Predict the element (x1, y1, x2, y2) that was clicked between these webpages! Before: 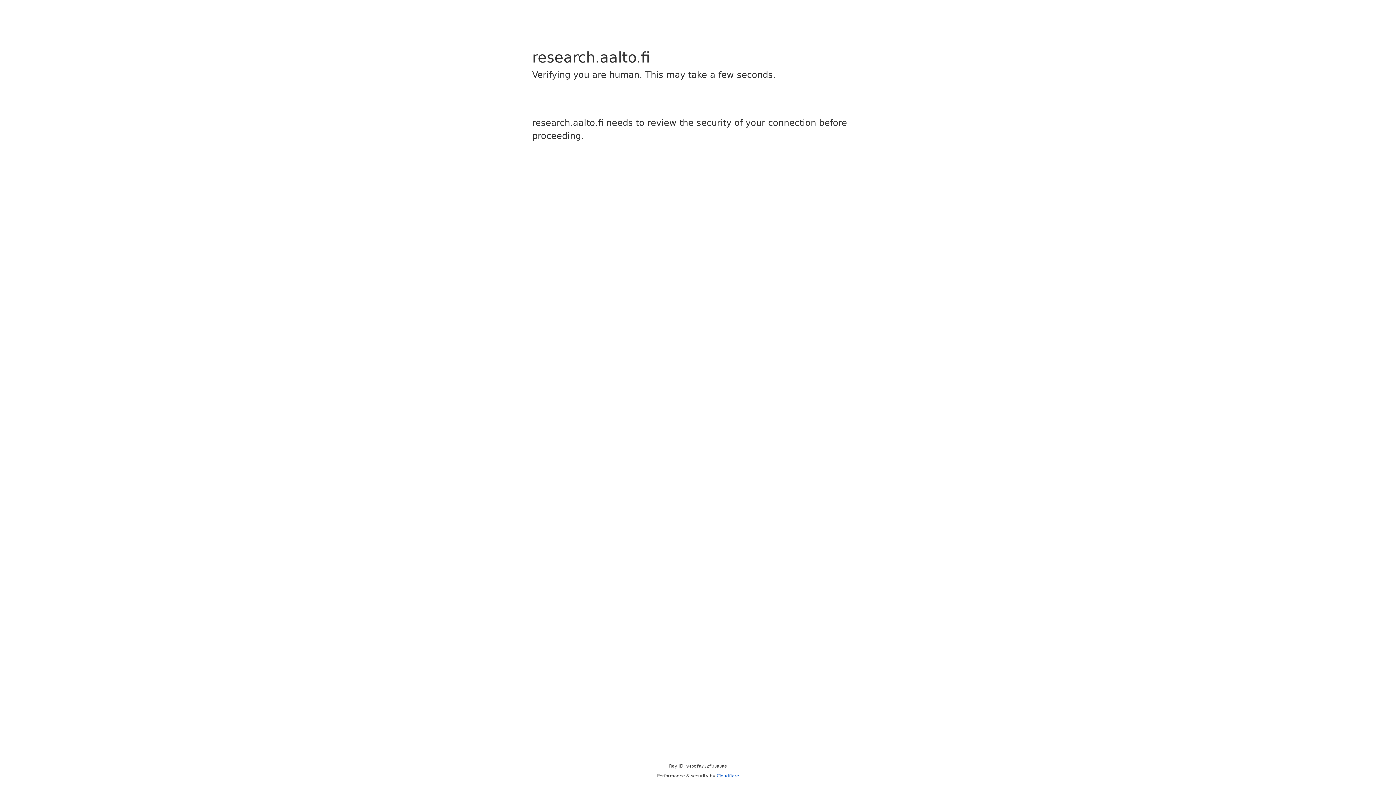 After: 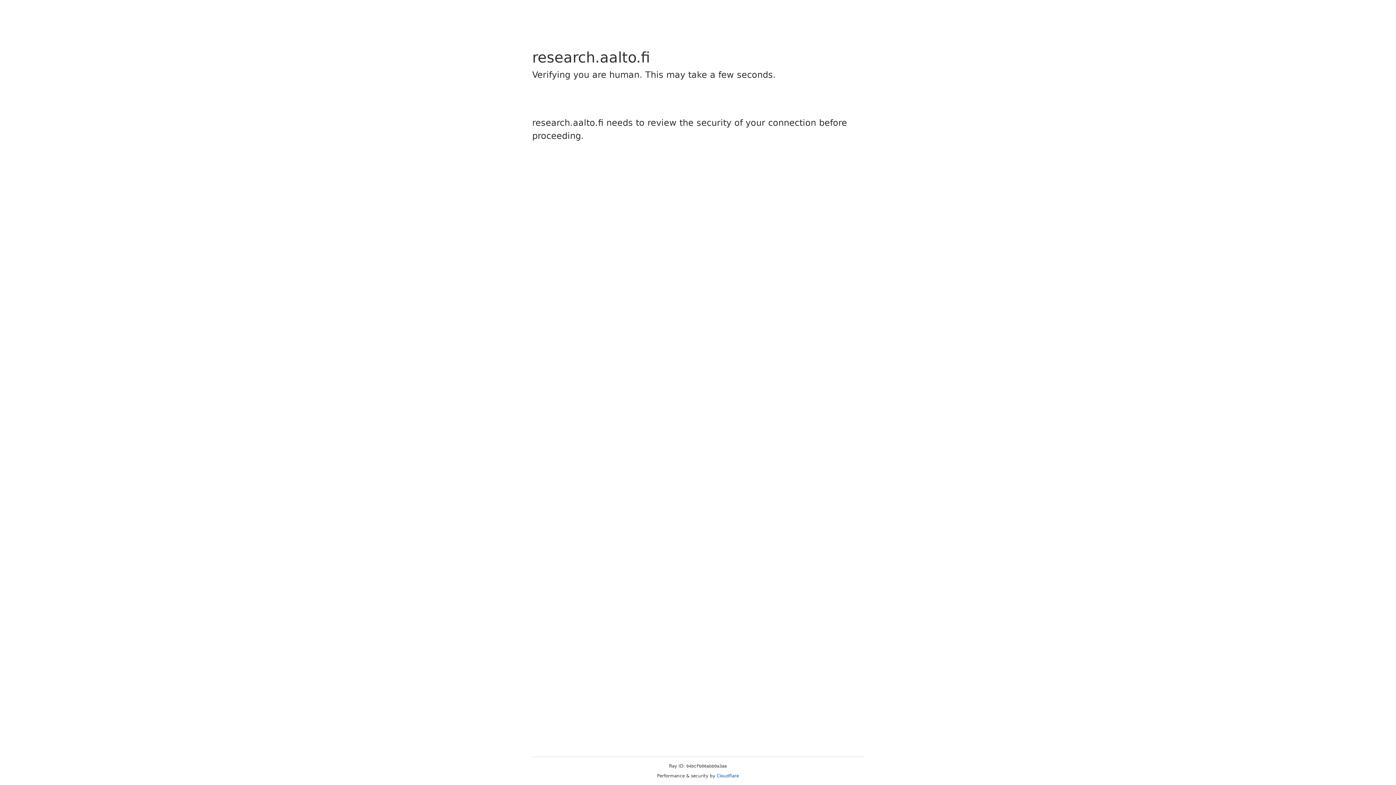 Action: label: Cloudflare bbox: (716, 773, 739, 778)